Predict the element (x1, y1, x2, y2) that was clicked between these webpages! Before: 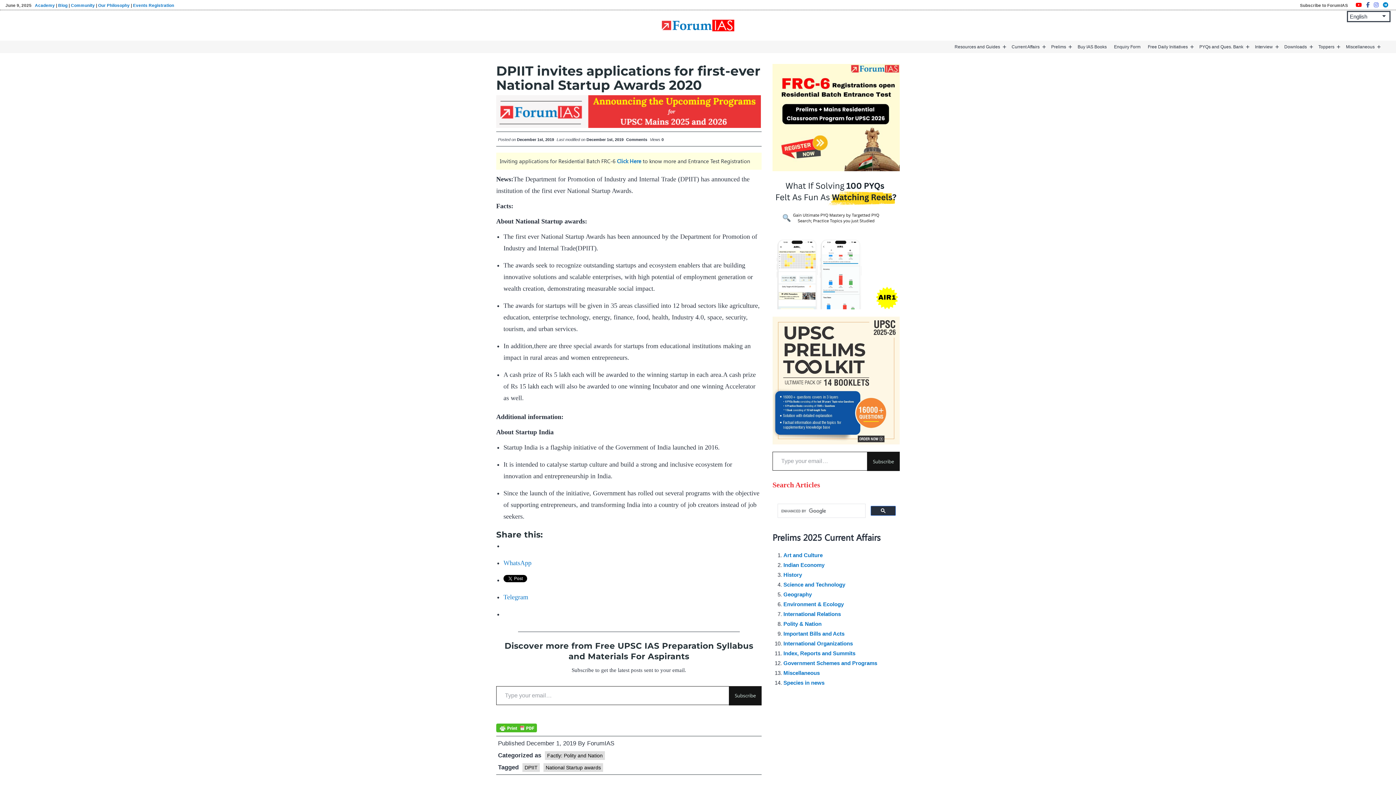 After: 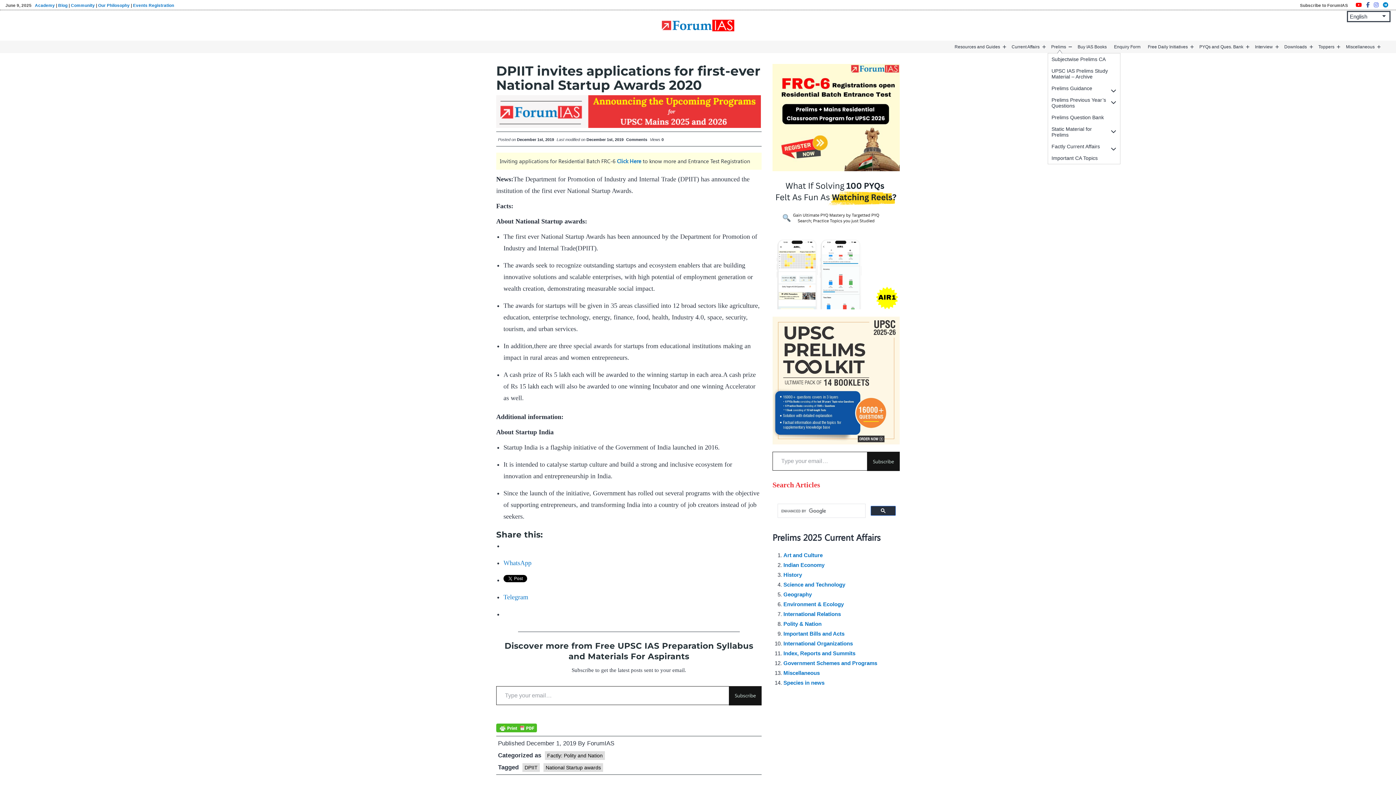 Action: label: Prelims bbox: (1047, 40, 1070, 53)